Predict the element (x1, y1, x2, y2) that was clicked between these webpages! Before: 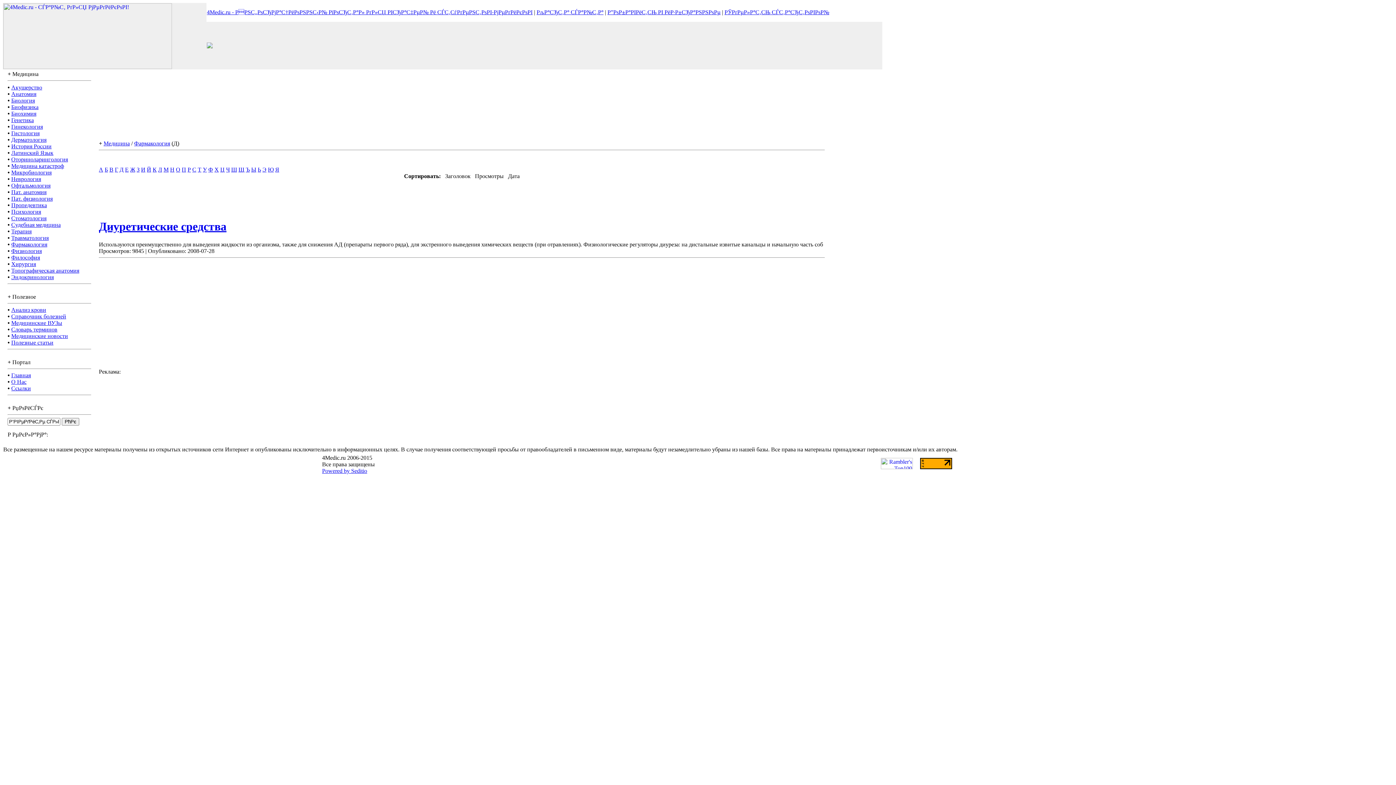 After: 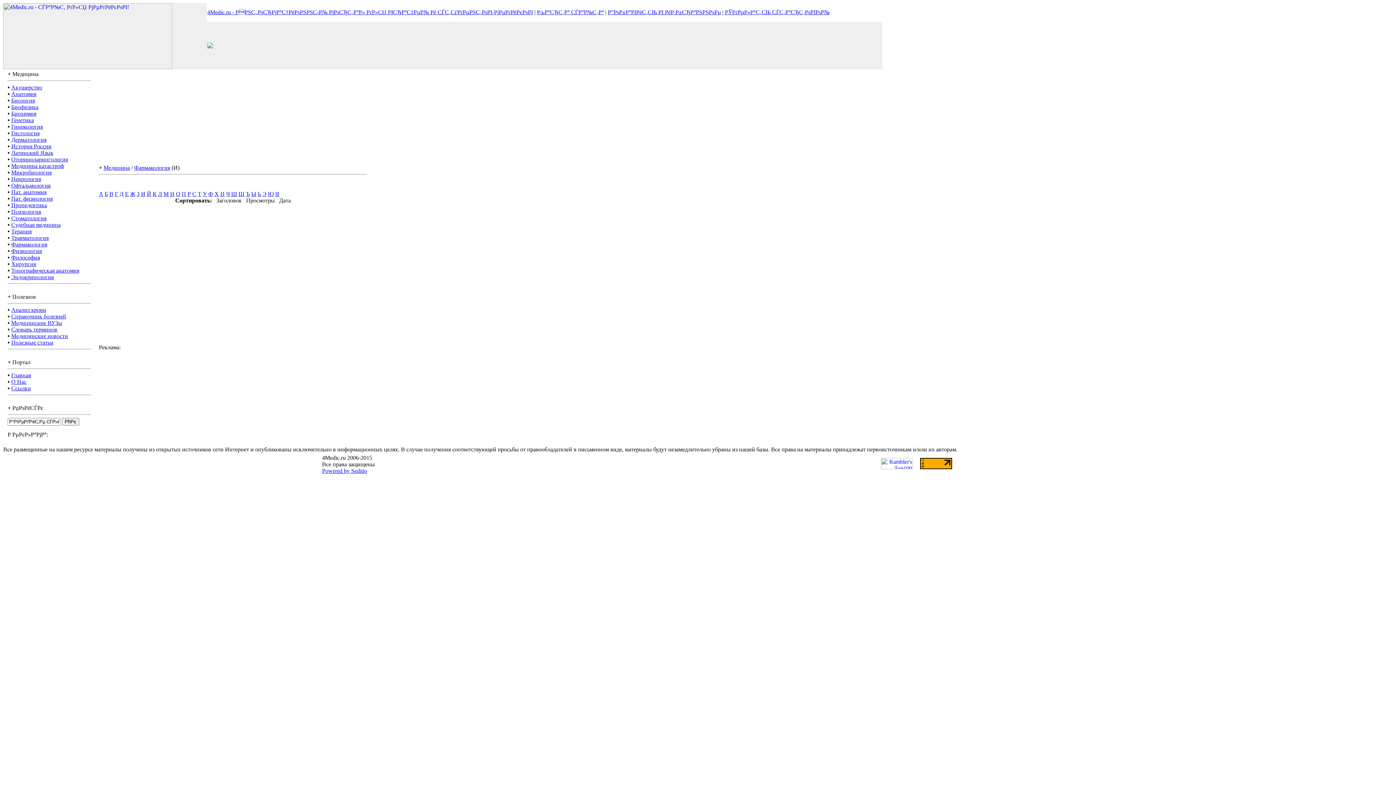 Action: bbox: (141, 166, 145, 172) label: И